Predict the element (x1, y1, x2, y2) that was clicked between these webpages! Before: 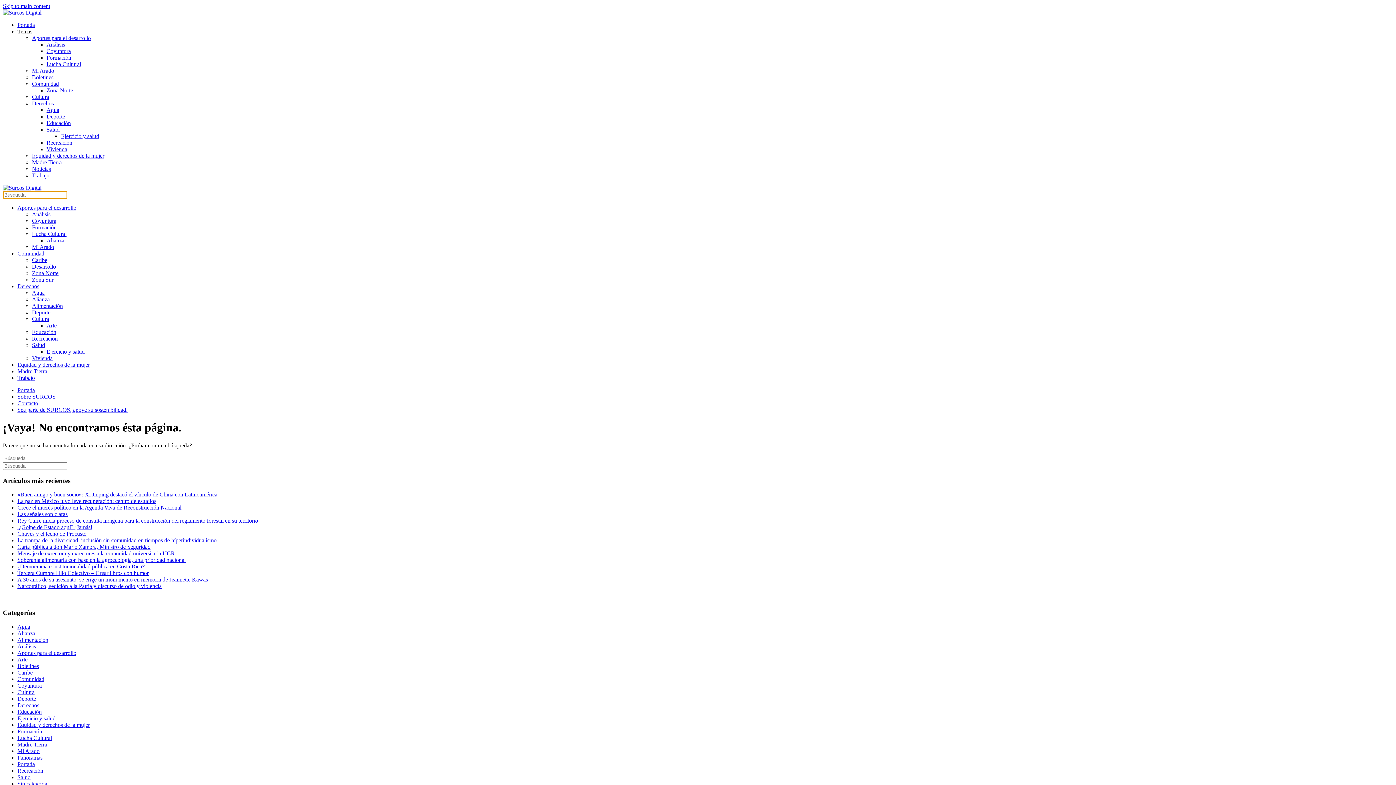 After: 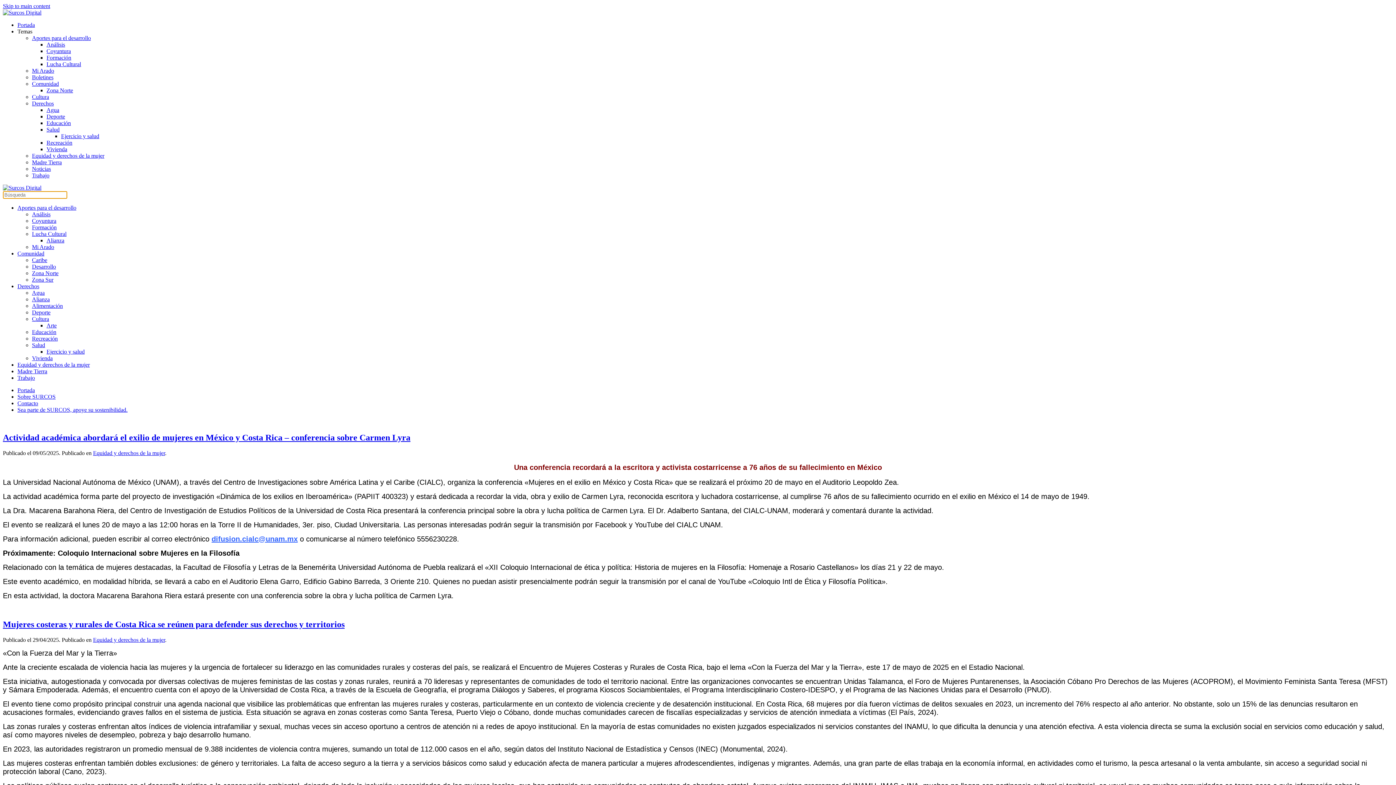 Action: label: Equidad y derechos de la mujer bbox: (17, 361, 89, 368)